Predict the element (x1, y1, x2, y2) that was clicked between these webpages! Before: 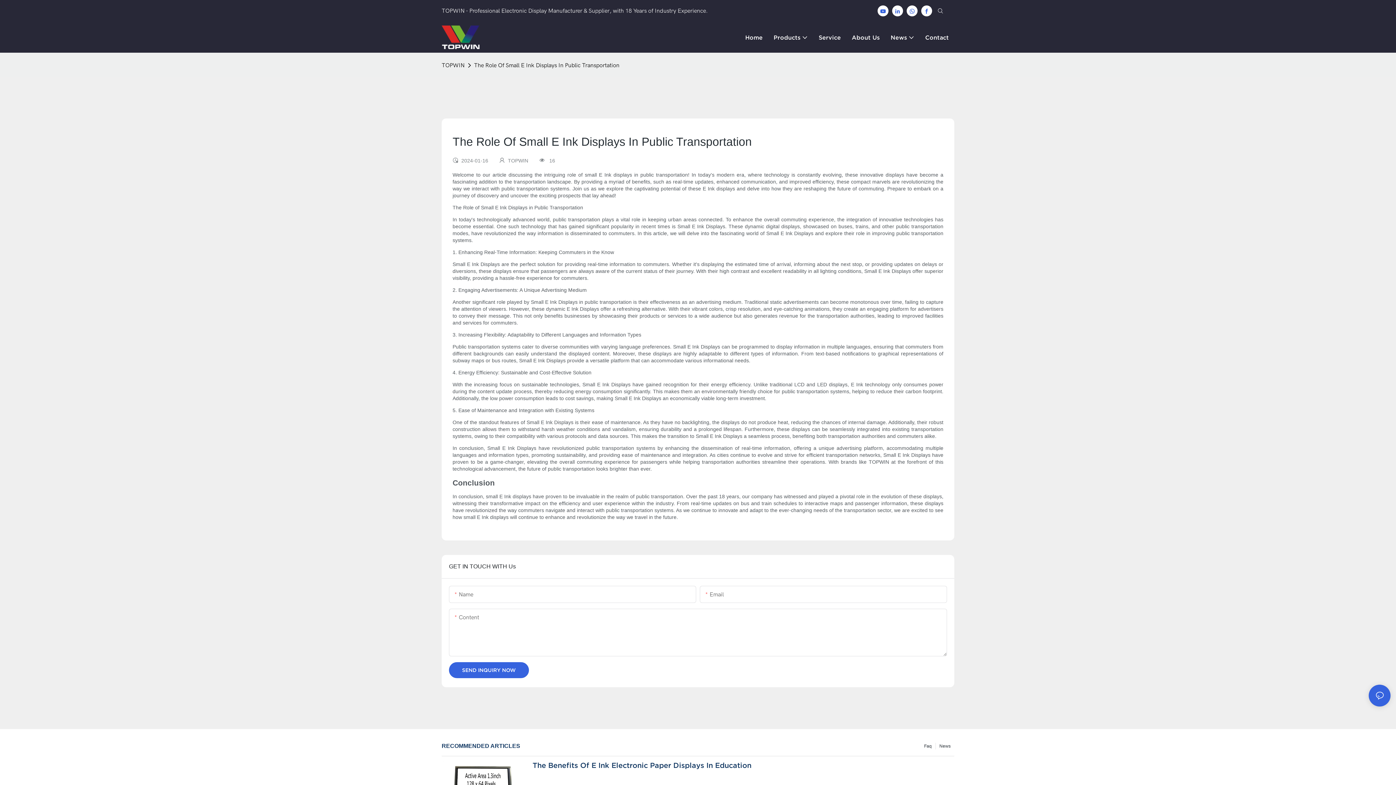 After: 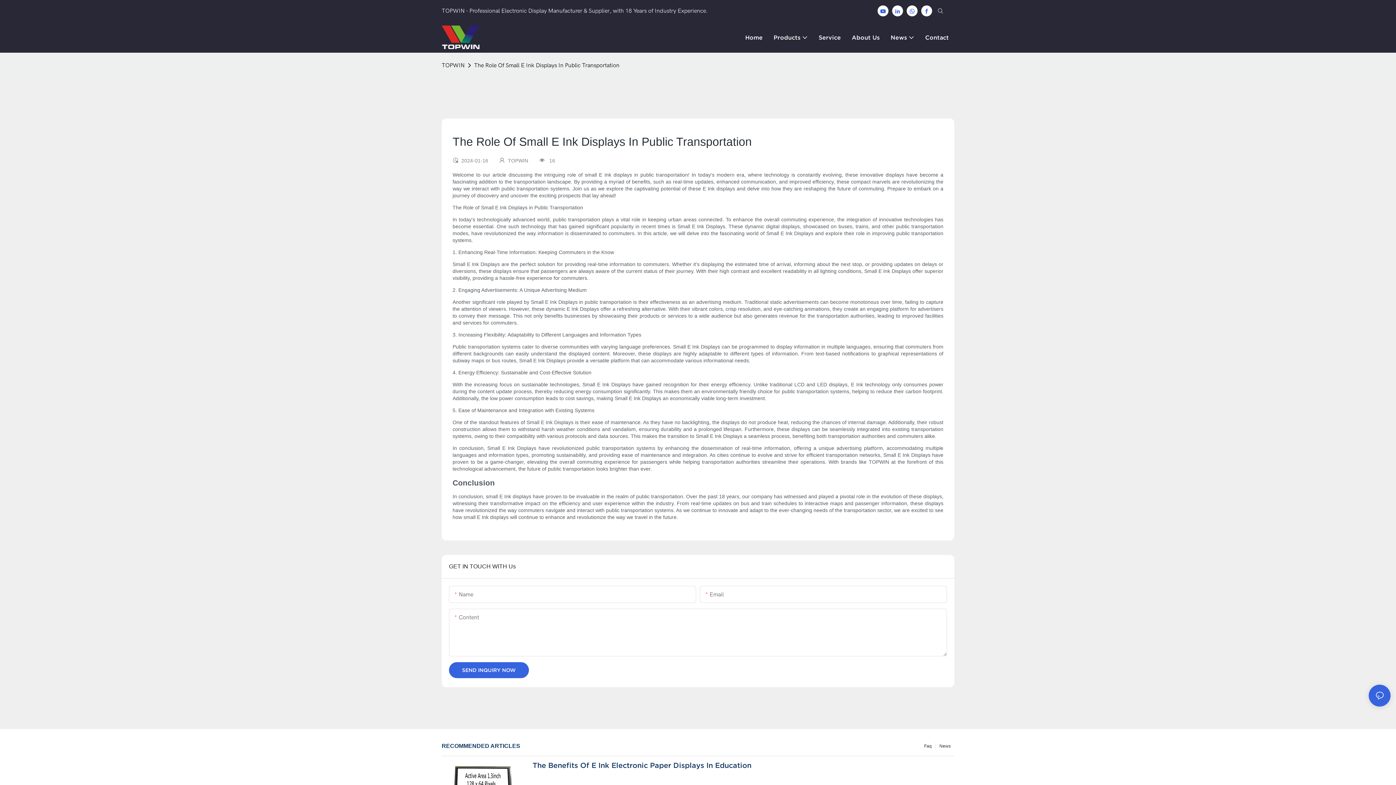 Action: label: The Role Of Small E Ink Displays In Public Transportation bbox: (472, 60, 621, 70)